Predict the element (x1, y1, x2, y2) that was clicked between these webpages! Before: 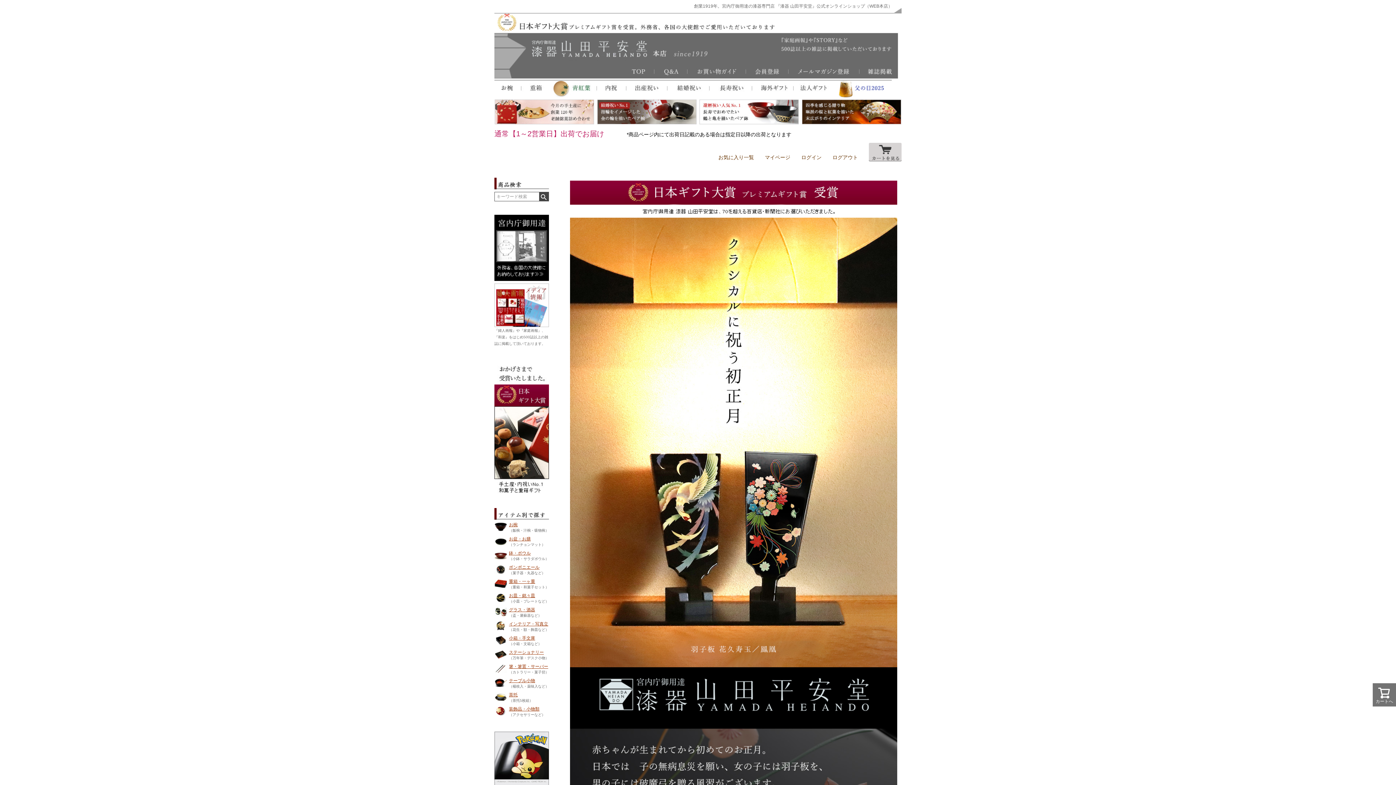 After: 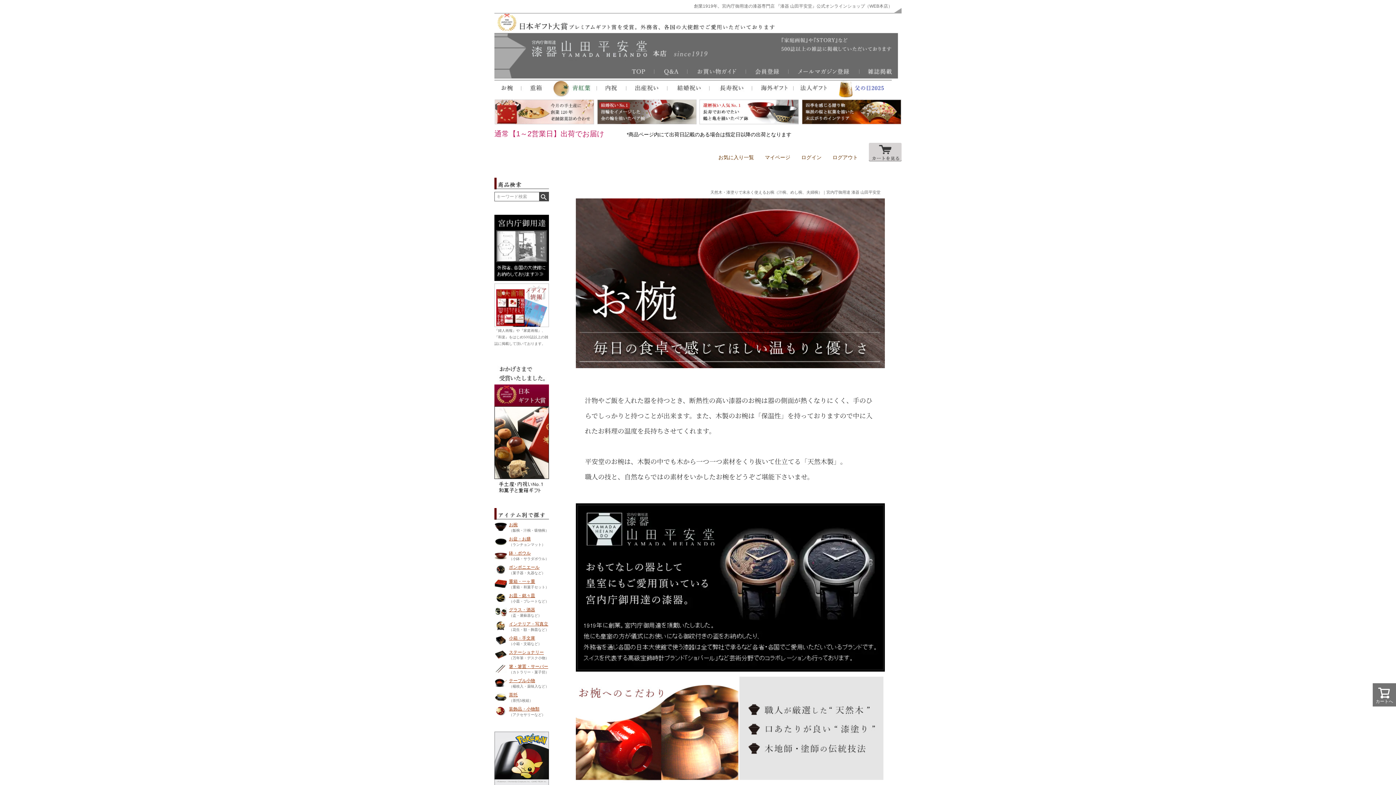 Action: bbox: (494, 90, 521, 96)